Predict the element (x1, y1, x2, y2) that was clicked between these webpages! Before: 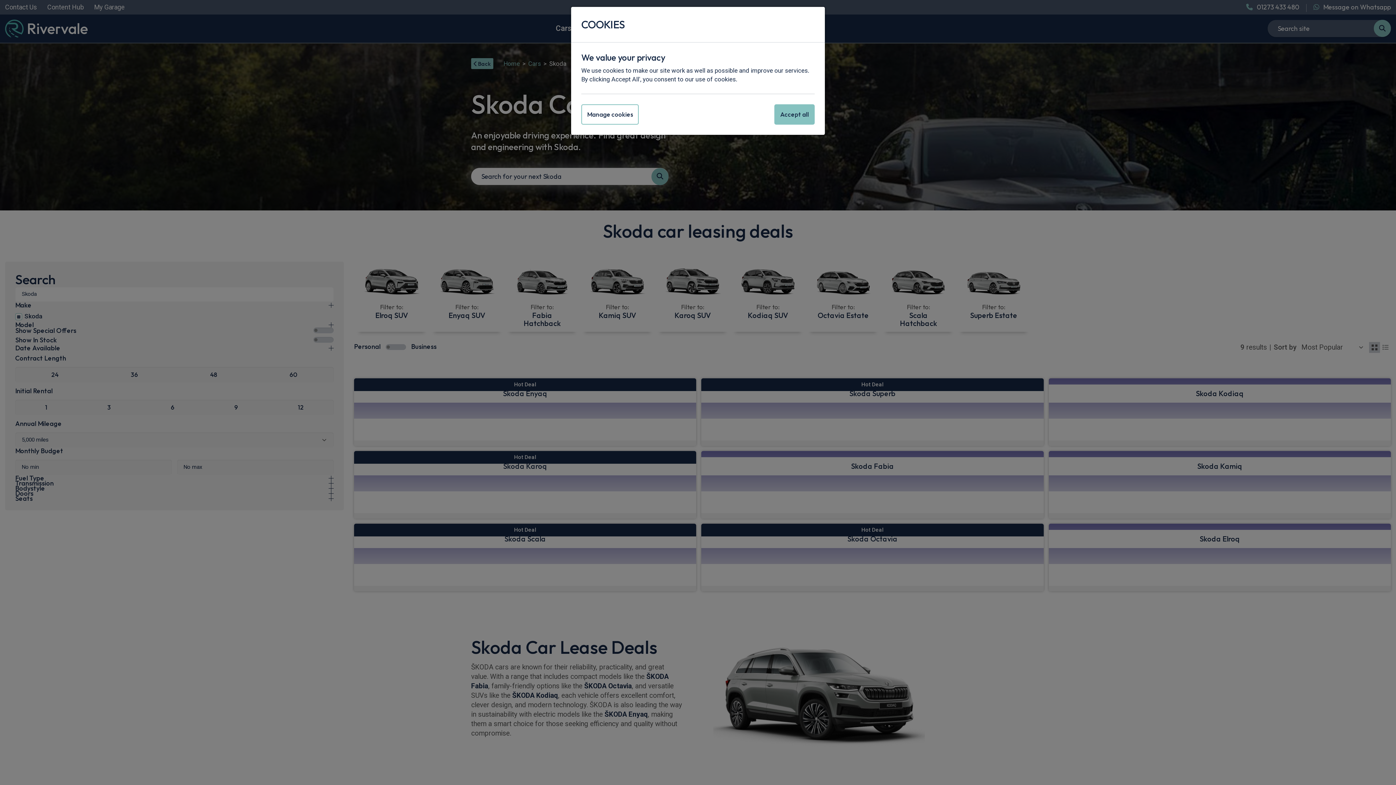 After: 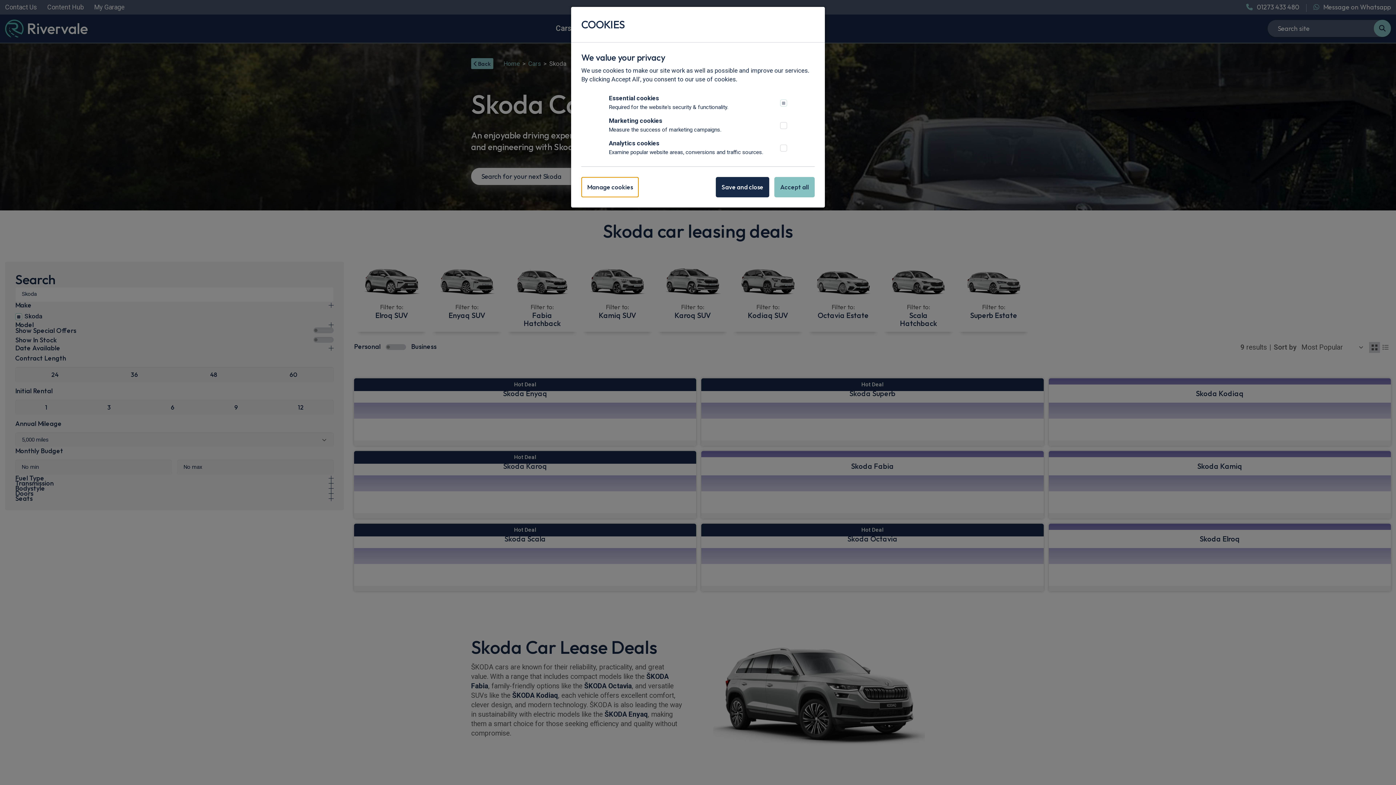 Action: bbox: (581, 104, 638, 124) label: Manage cookies